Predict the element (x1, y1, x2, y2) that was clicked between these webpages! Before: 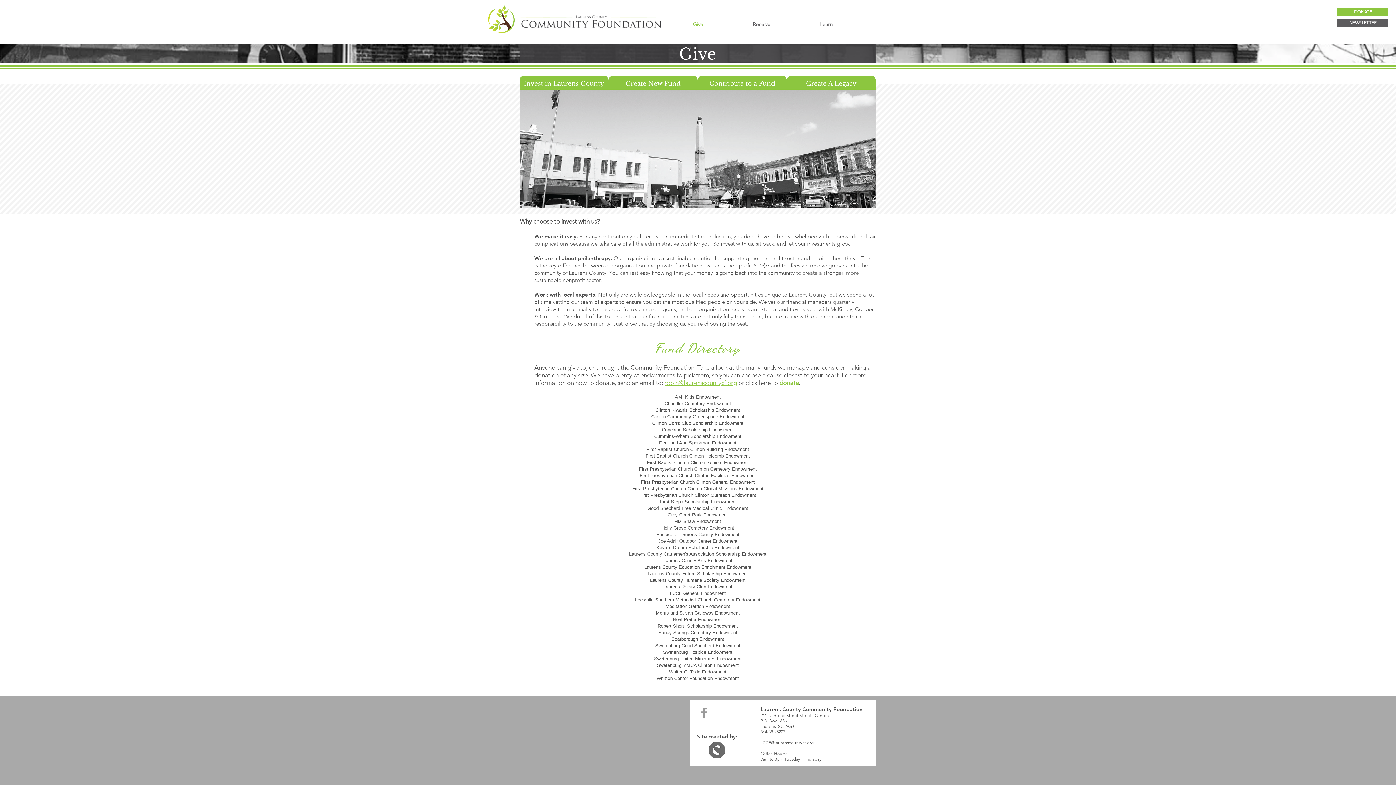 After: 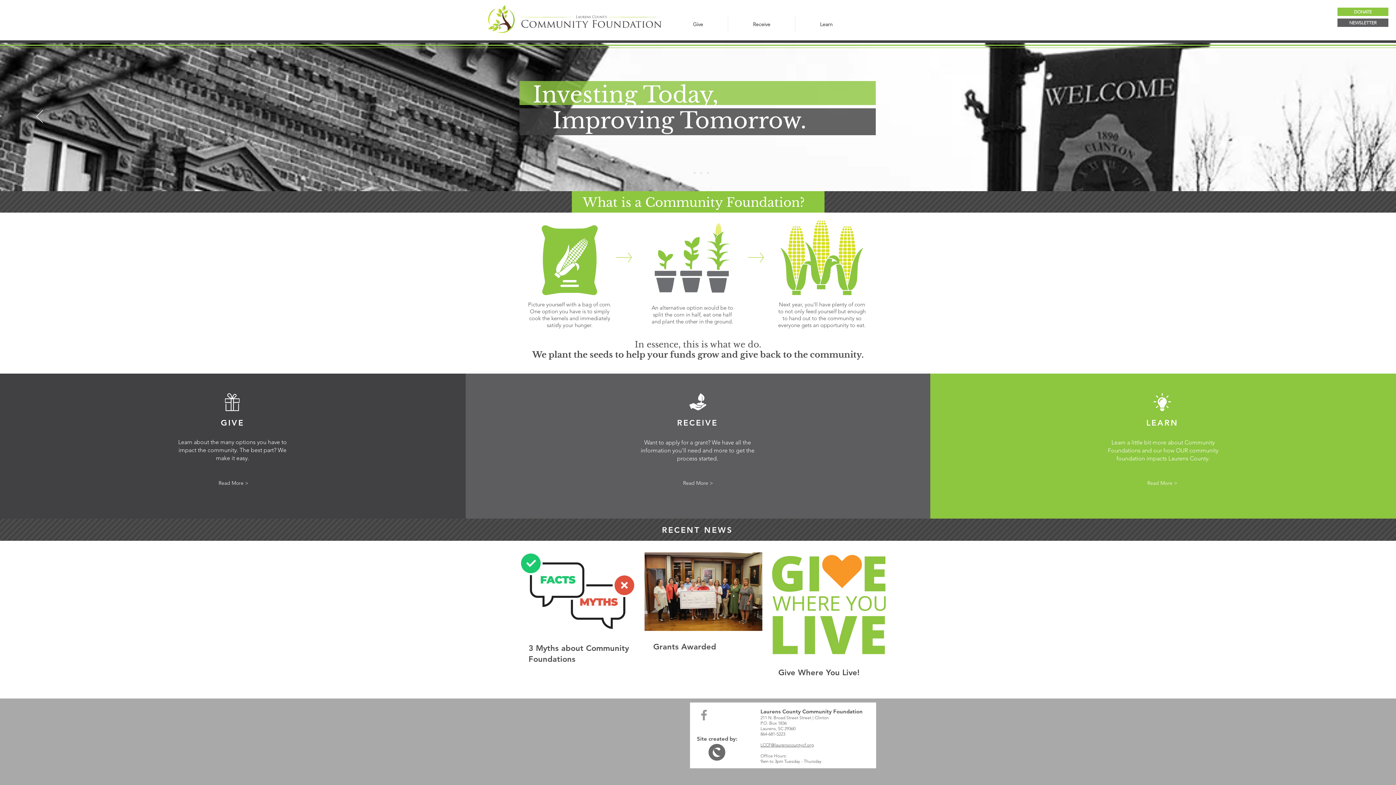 Action: bbox: (487, 4, 516, 33)